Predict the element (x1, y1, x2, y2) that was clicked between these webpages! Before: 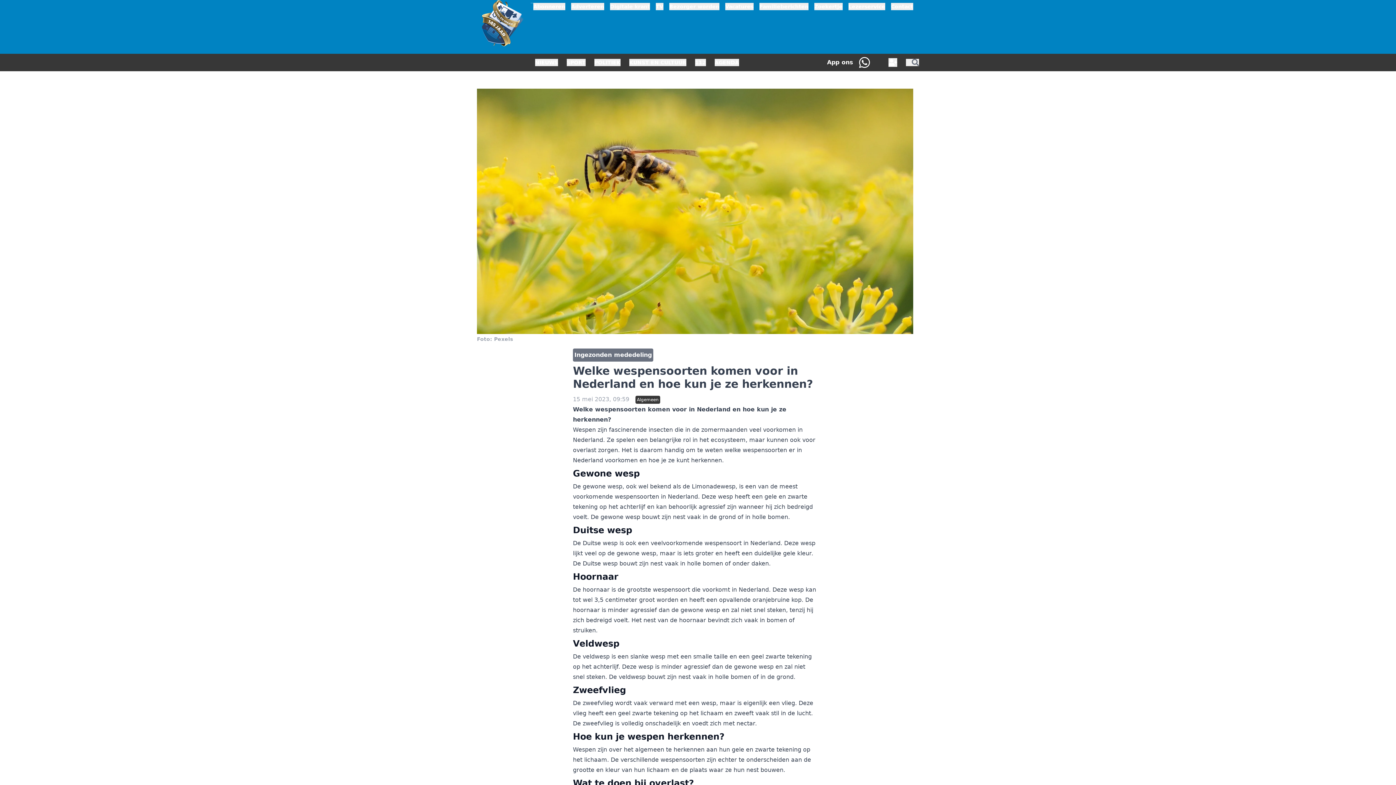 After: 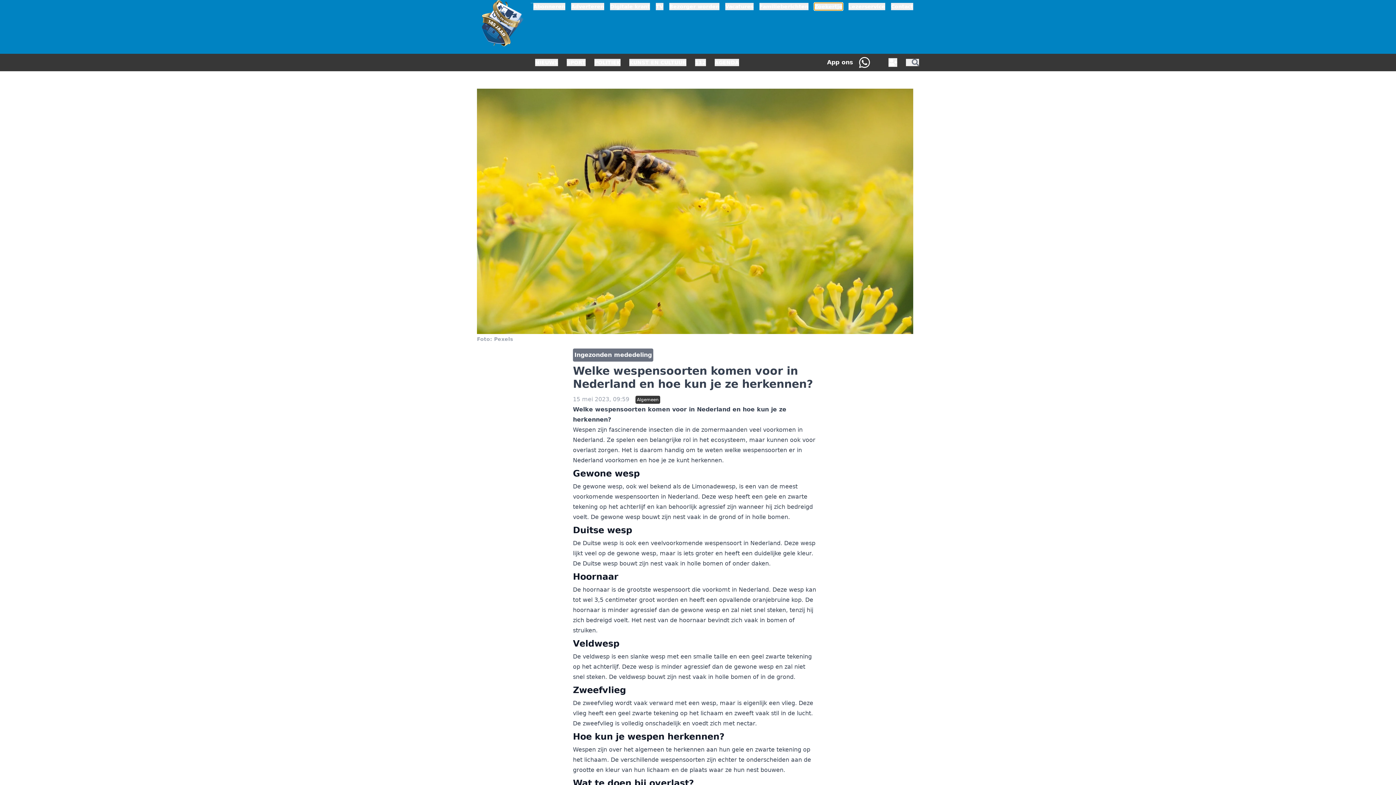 Action: bbox: (814, 2, 842, 10) label: Zoekertje